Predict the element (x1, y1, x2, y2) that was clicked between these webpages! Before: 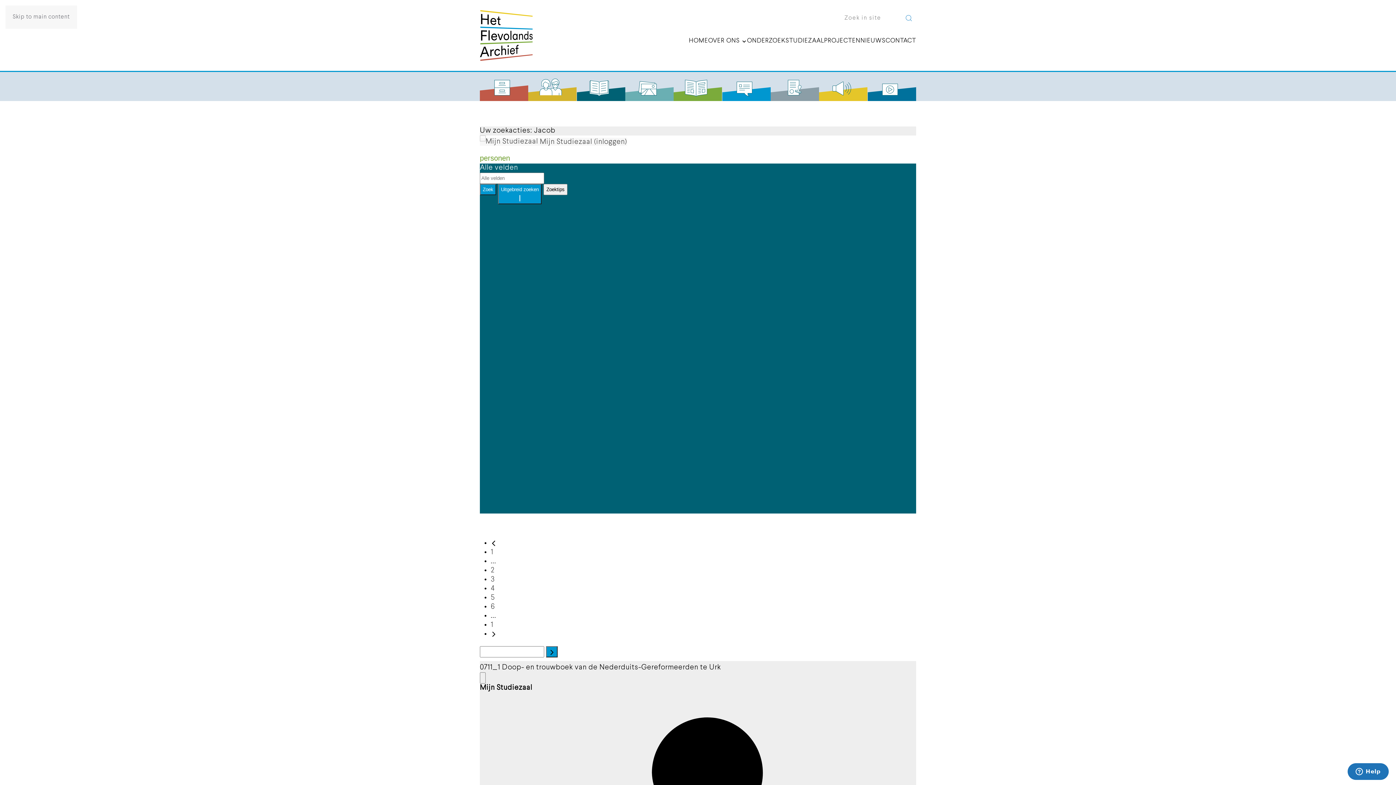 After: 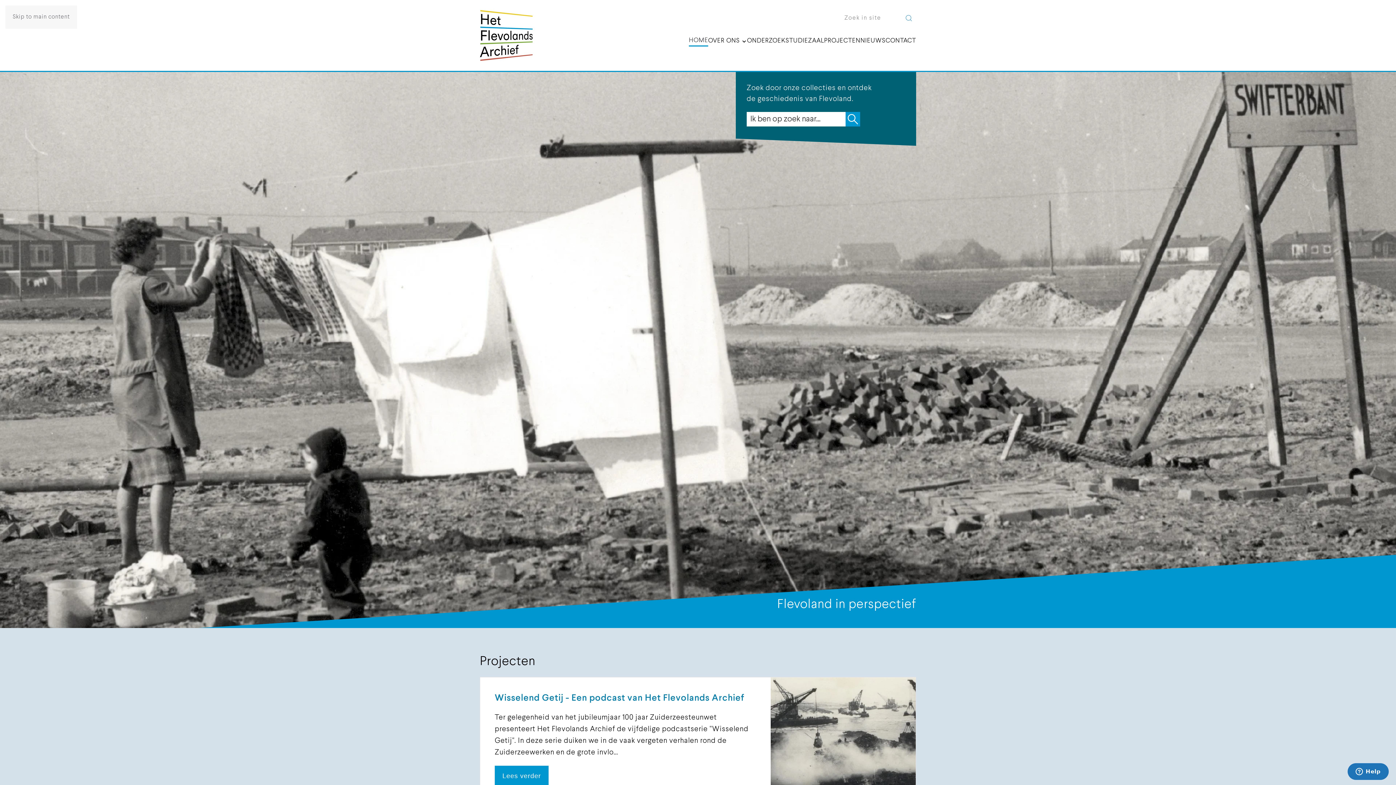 Action: label: HOME bbox: (689, 35, 708, 46)